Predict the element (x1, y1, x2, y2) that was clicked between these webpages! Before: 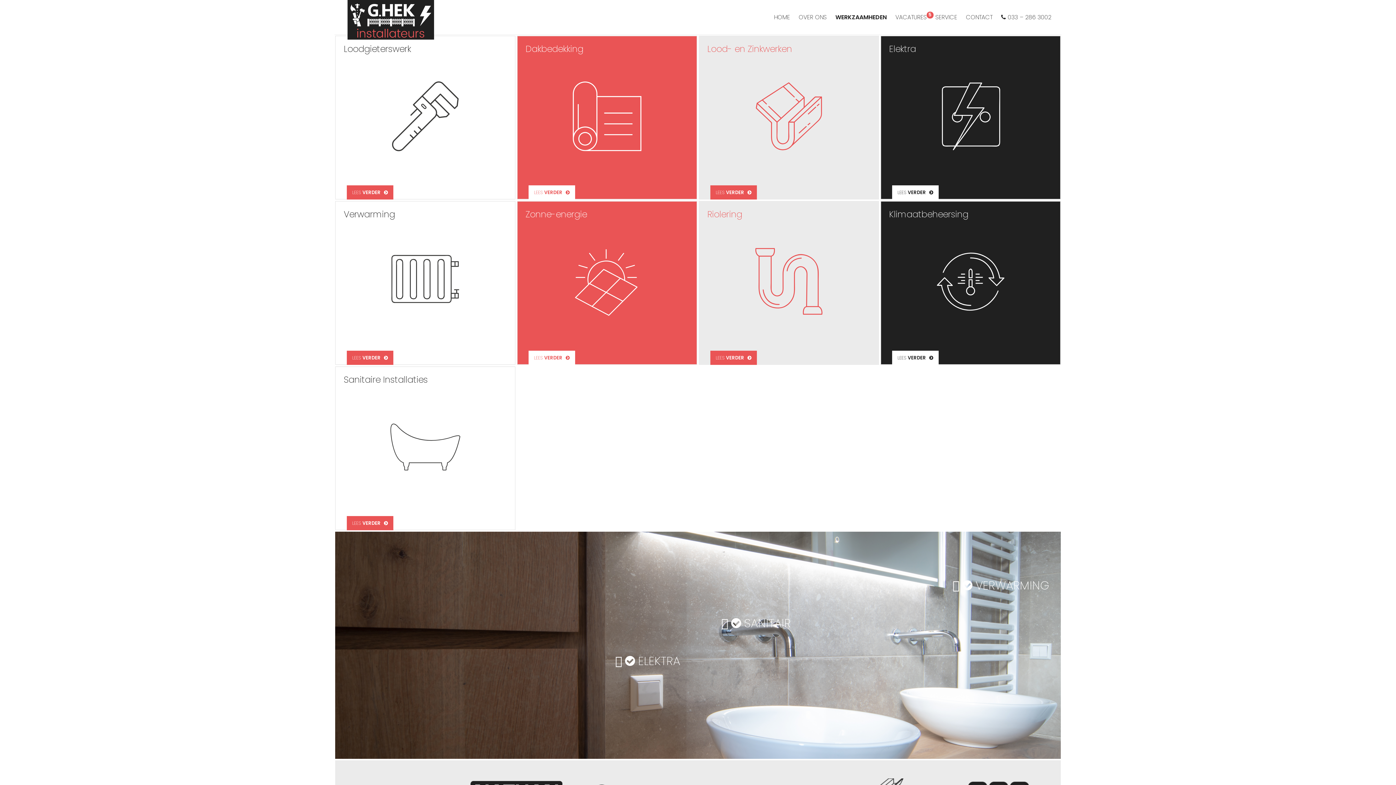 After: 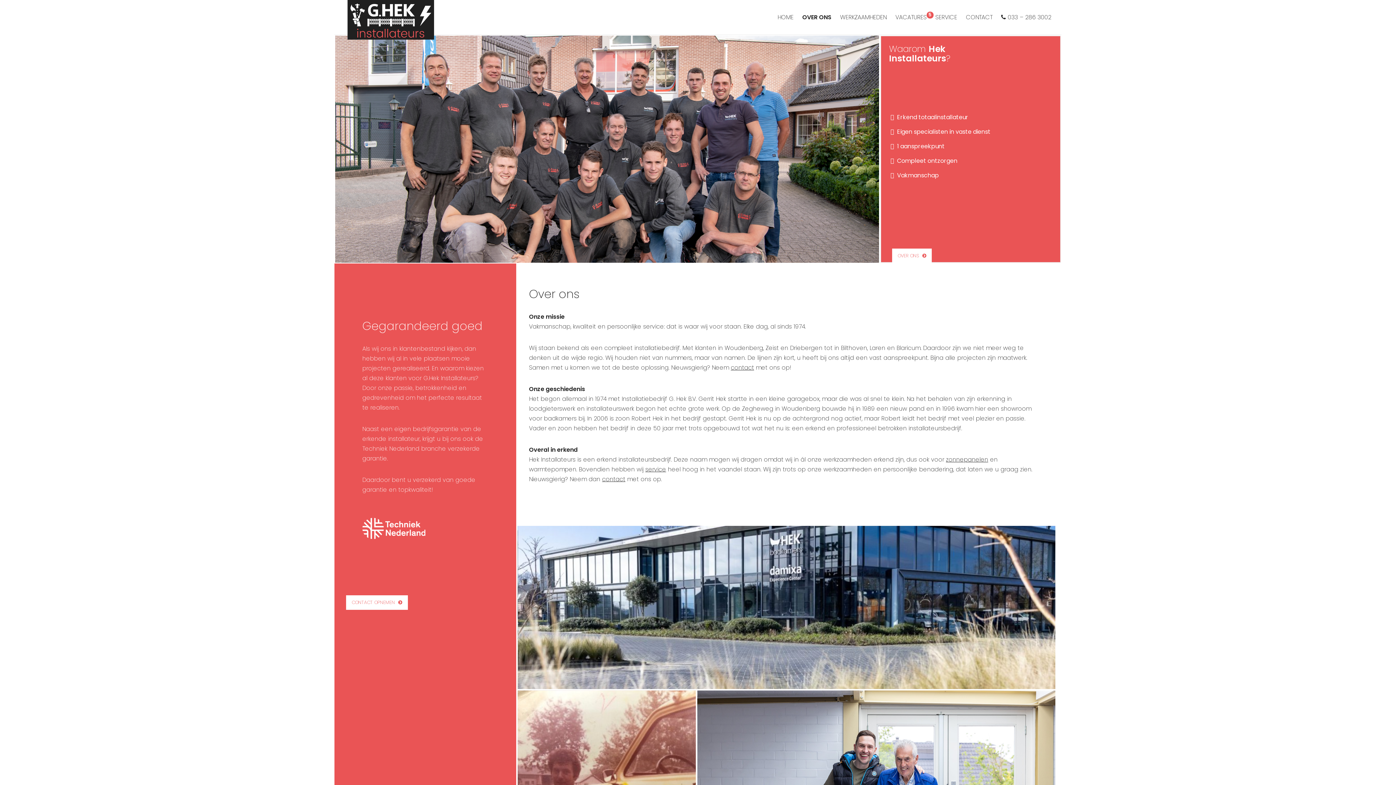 Action: label: OVER ONS bbox: (798, 12, 826, 21)